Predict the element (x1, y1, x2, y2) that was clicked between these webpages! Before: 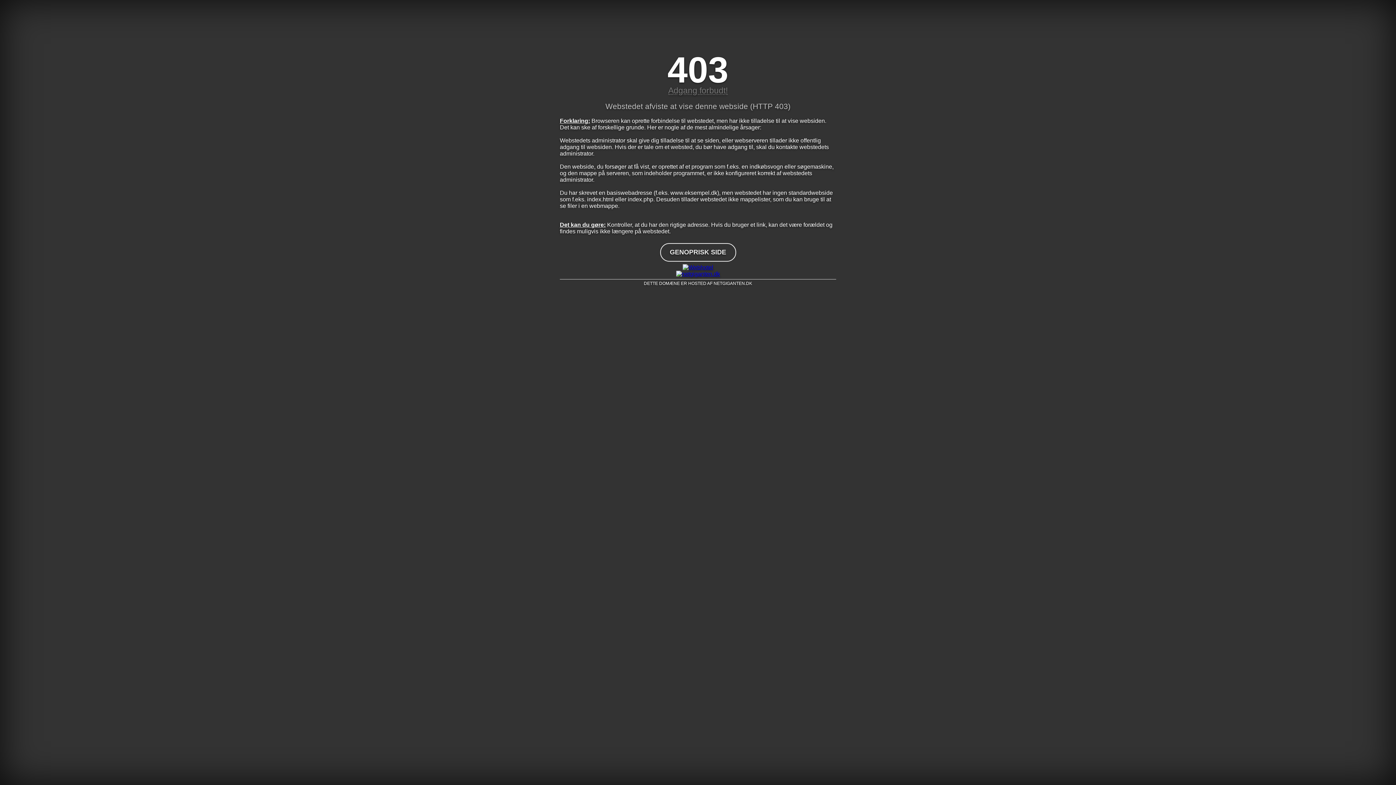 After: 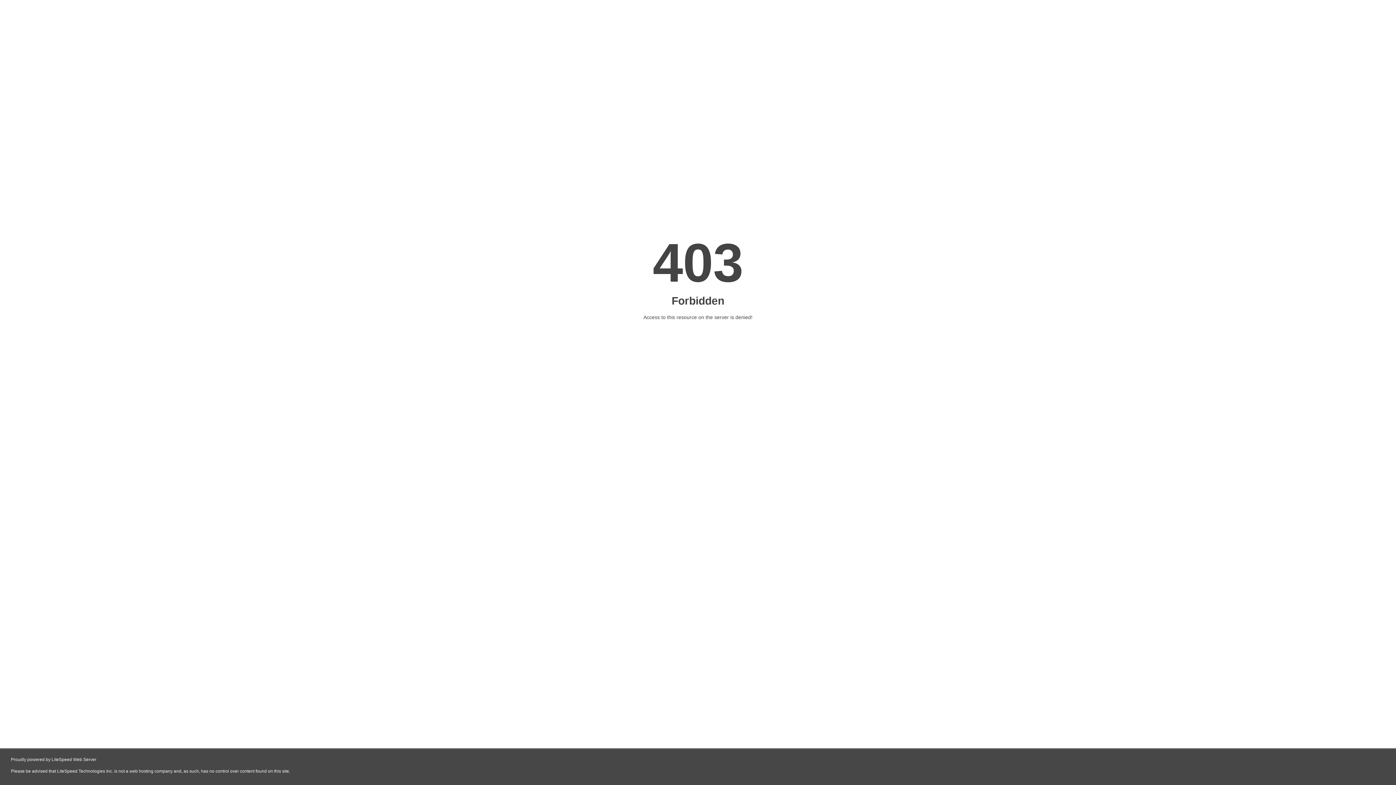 Action: bbox: (560, 270, 836, 277)